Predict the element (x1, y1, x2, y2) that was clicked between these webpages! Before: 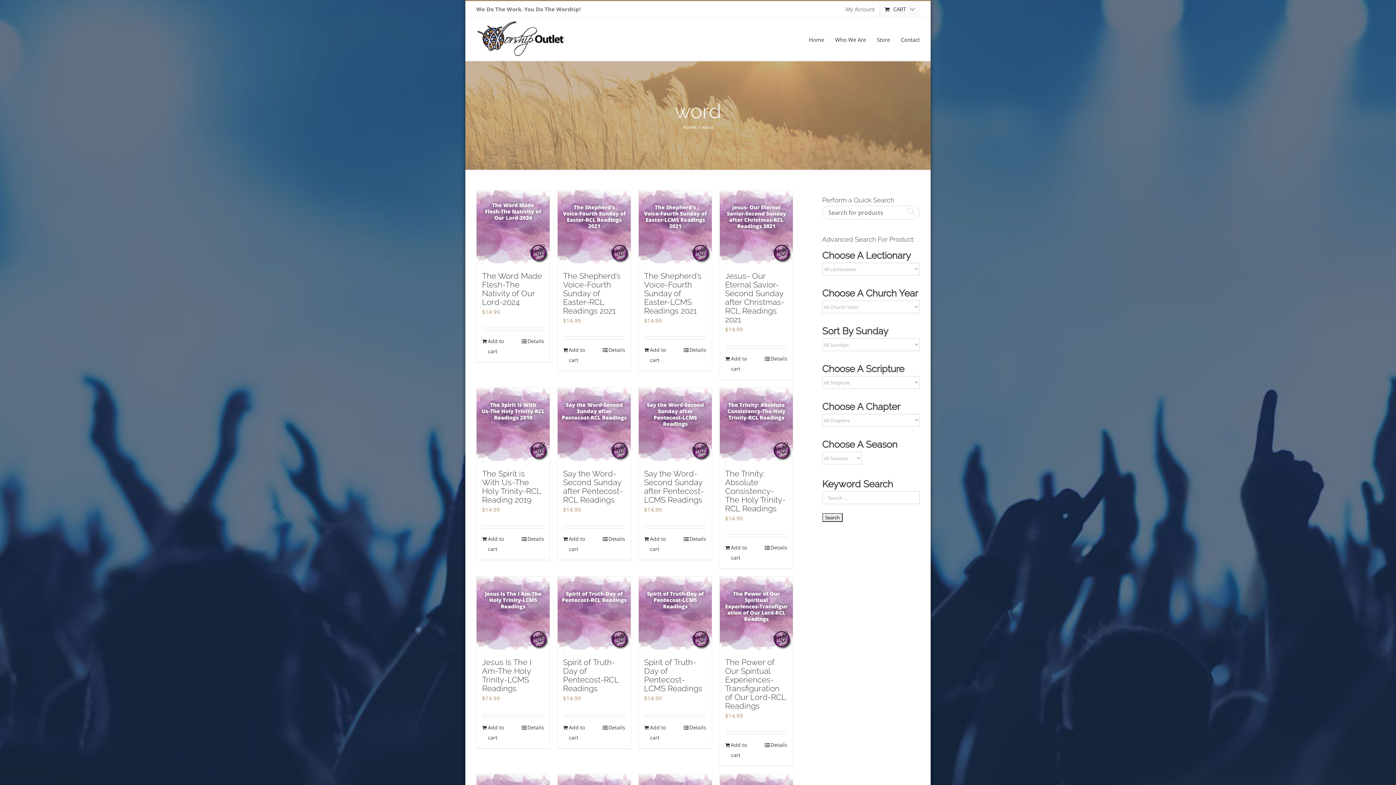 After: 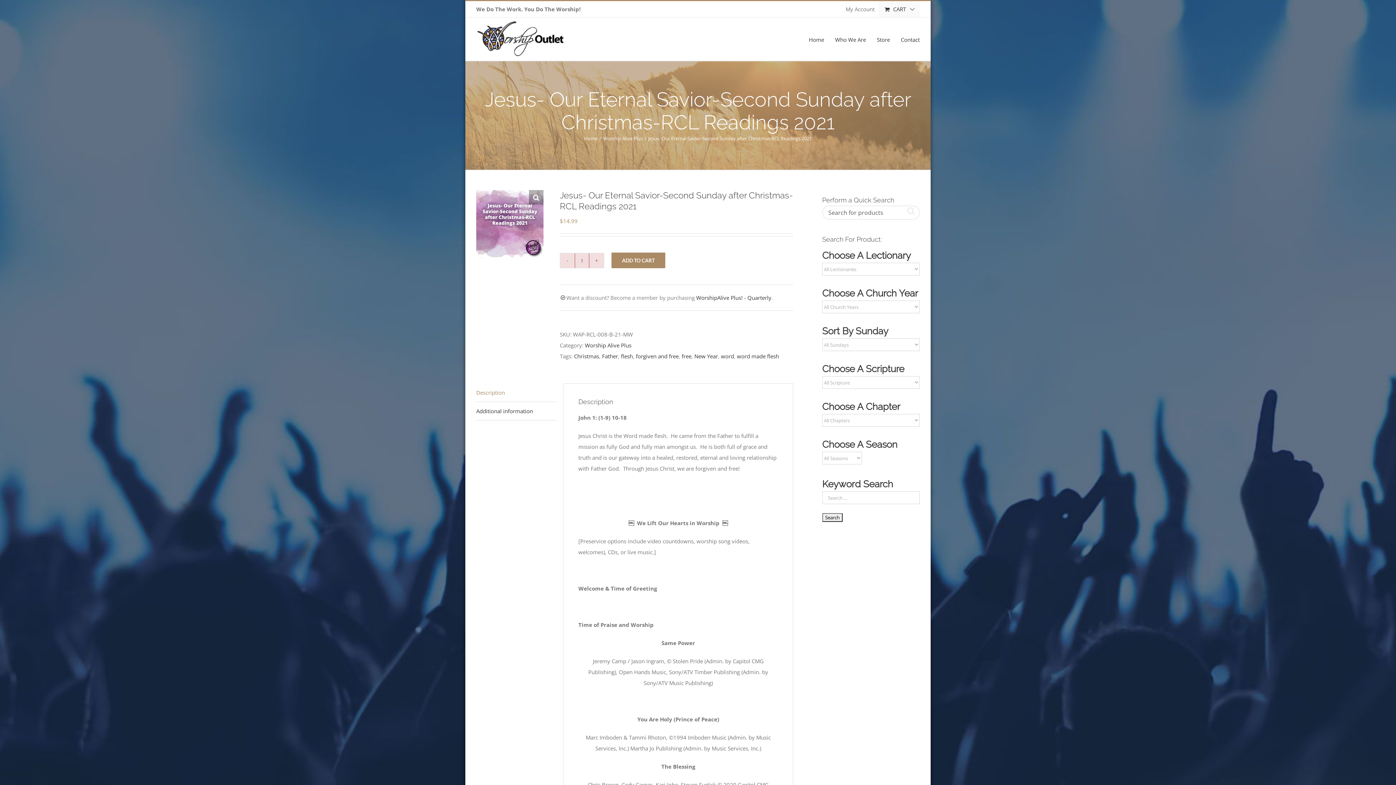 Action: bbox: (764, 353, 787, 364) label: Details